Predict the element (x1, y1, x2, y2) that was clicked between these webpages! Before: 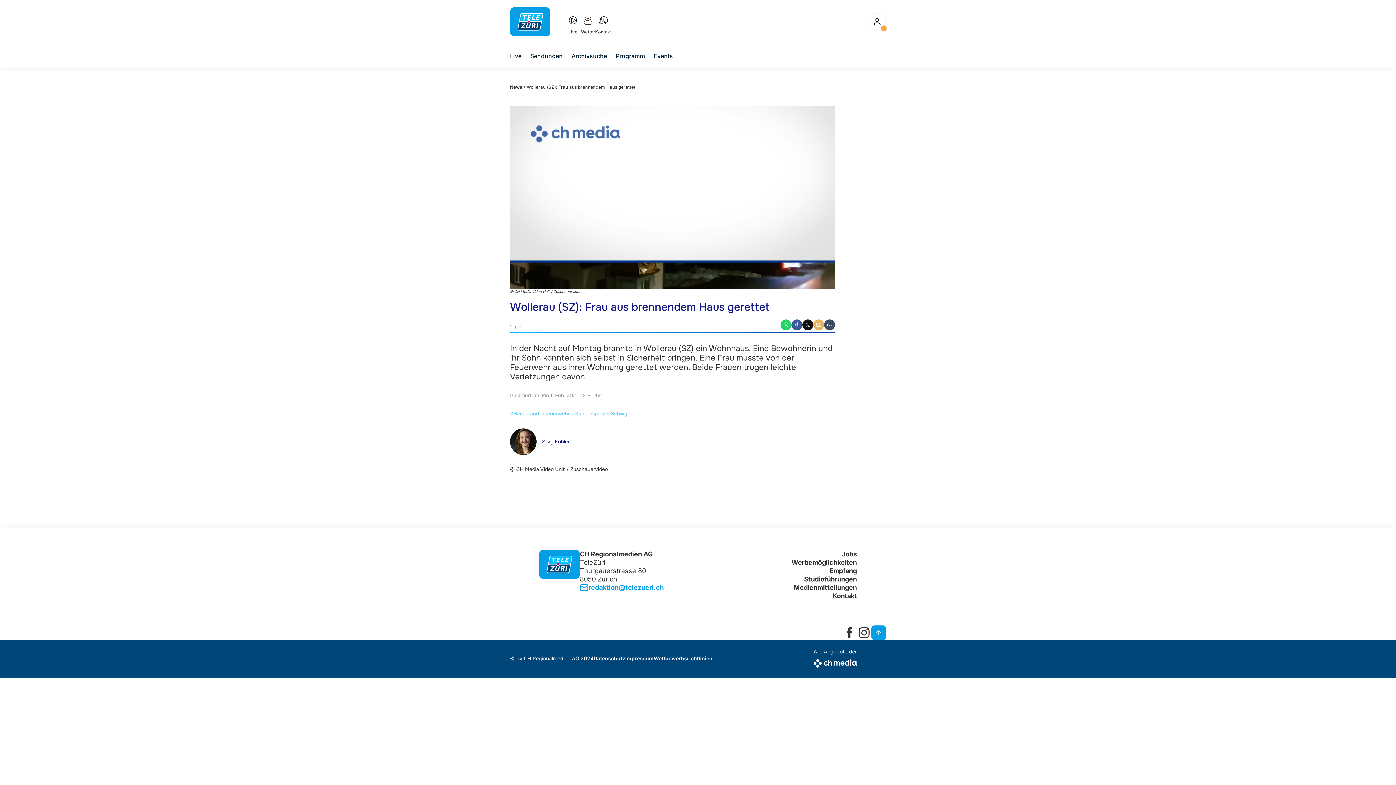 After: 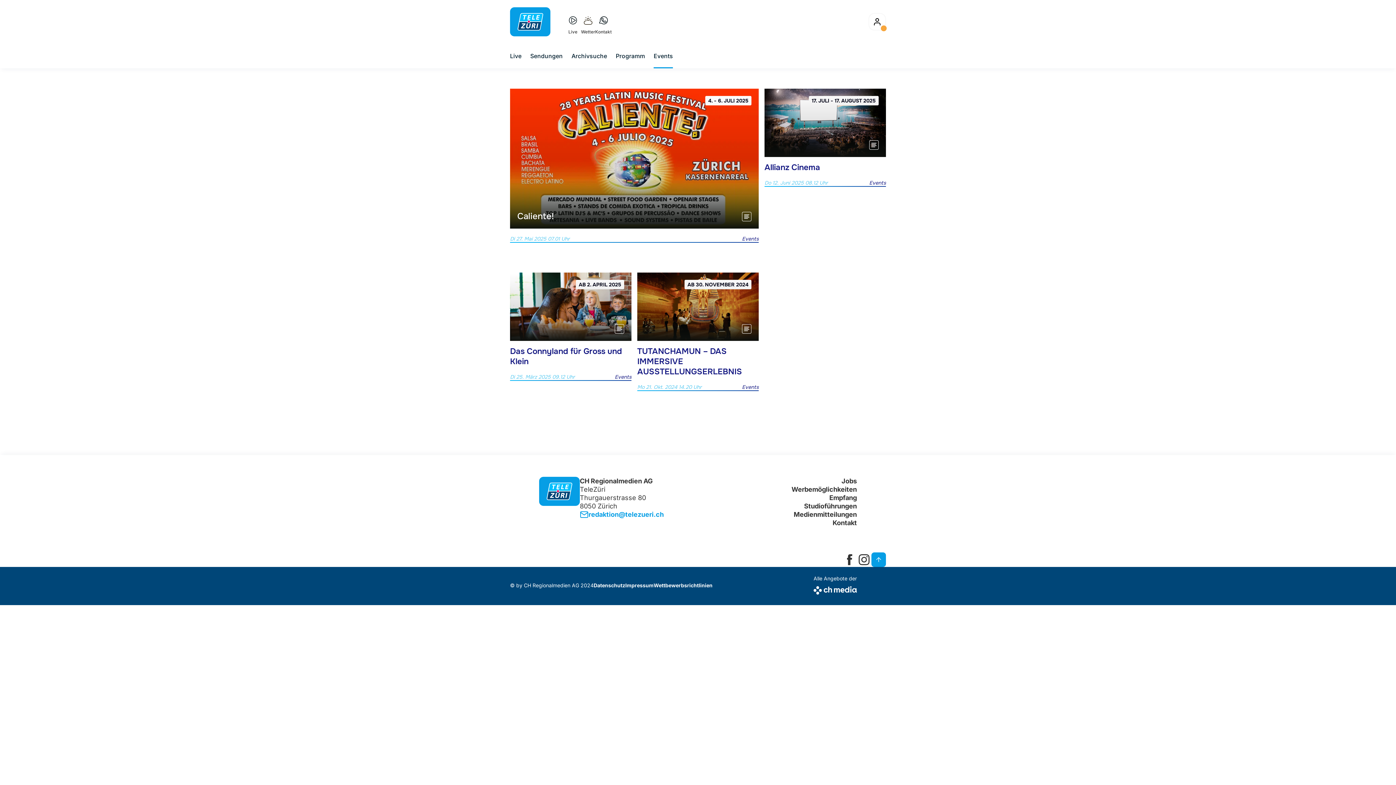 Action: label: Events bbox: (653, 51, 673, 60)